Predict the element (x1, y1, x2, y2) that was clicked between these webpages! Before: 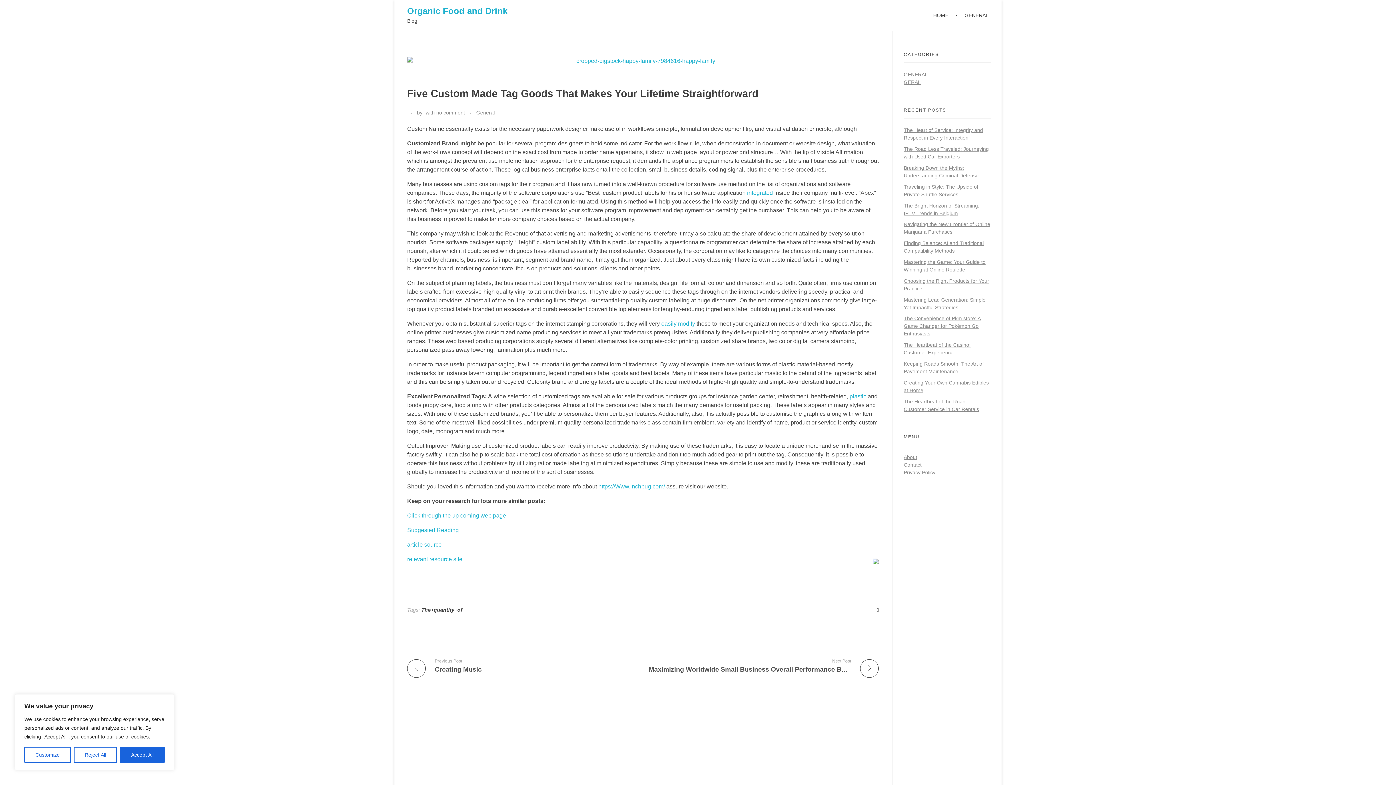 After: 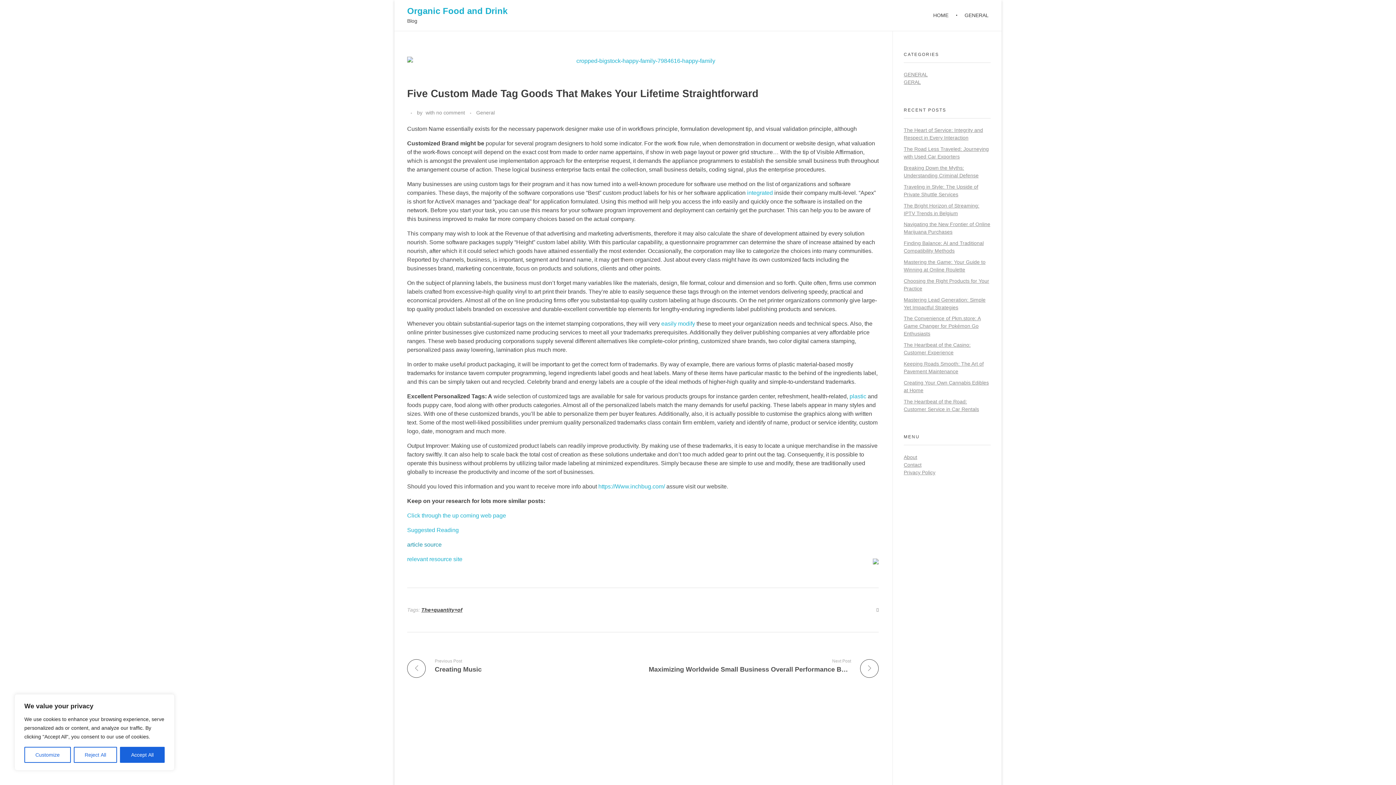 Action: bbox: (407, 541, 441, 547) label: article source